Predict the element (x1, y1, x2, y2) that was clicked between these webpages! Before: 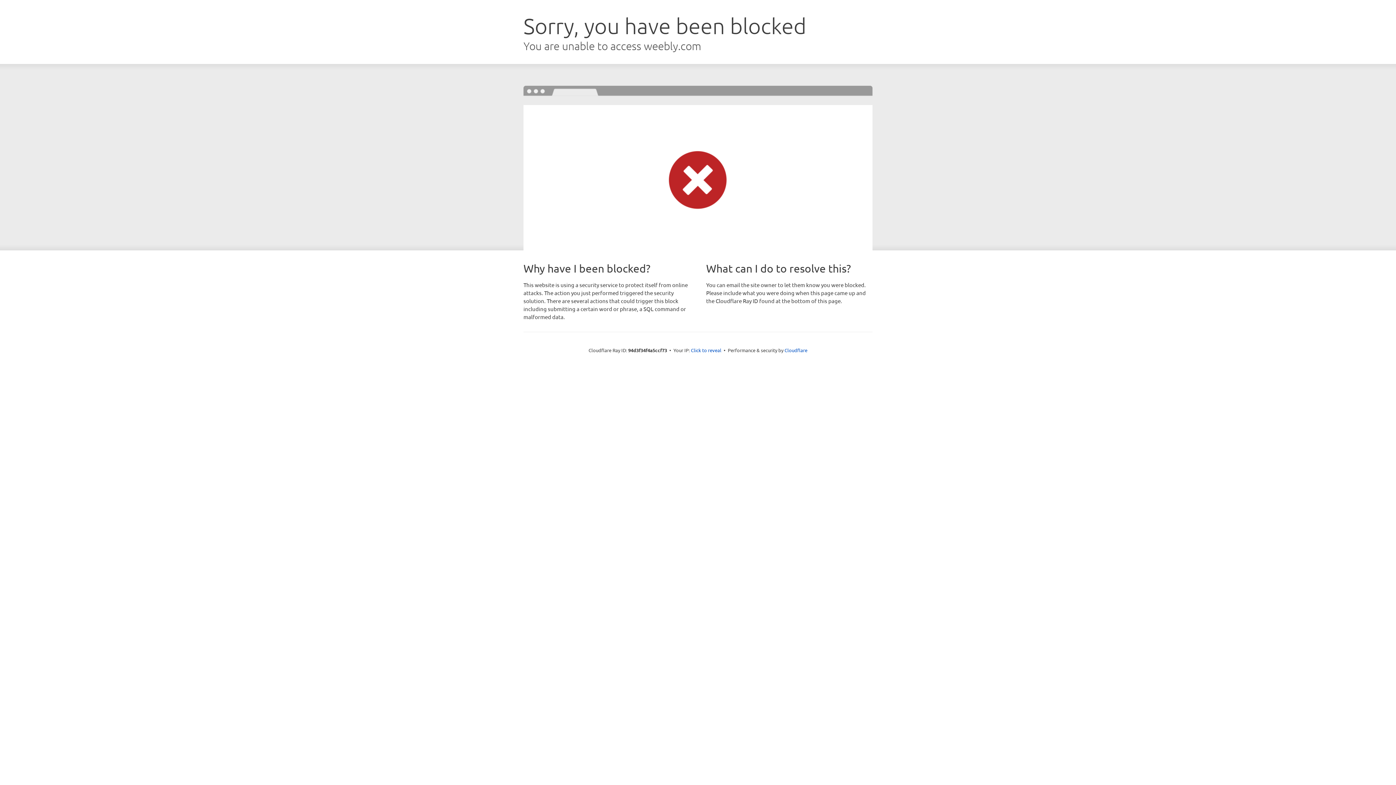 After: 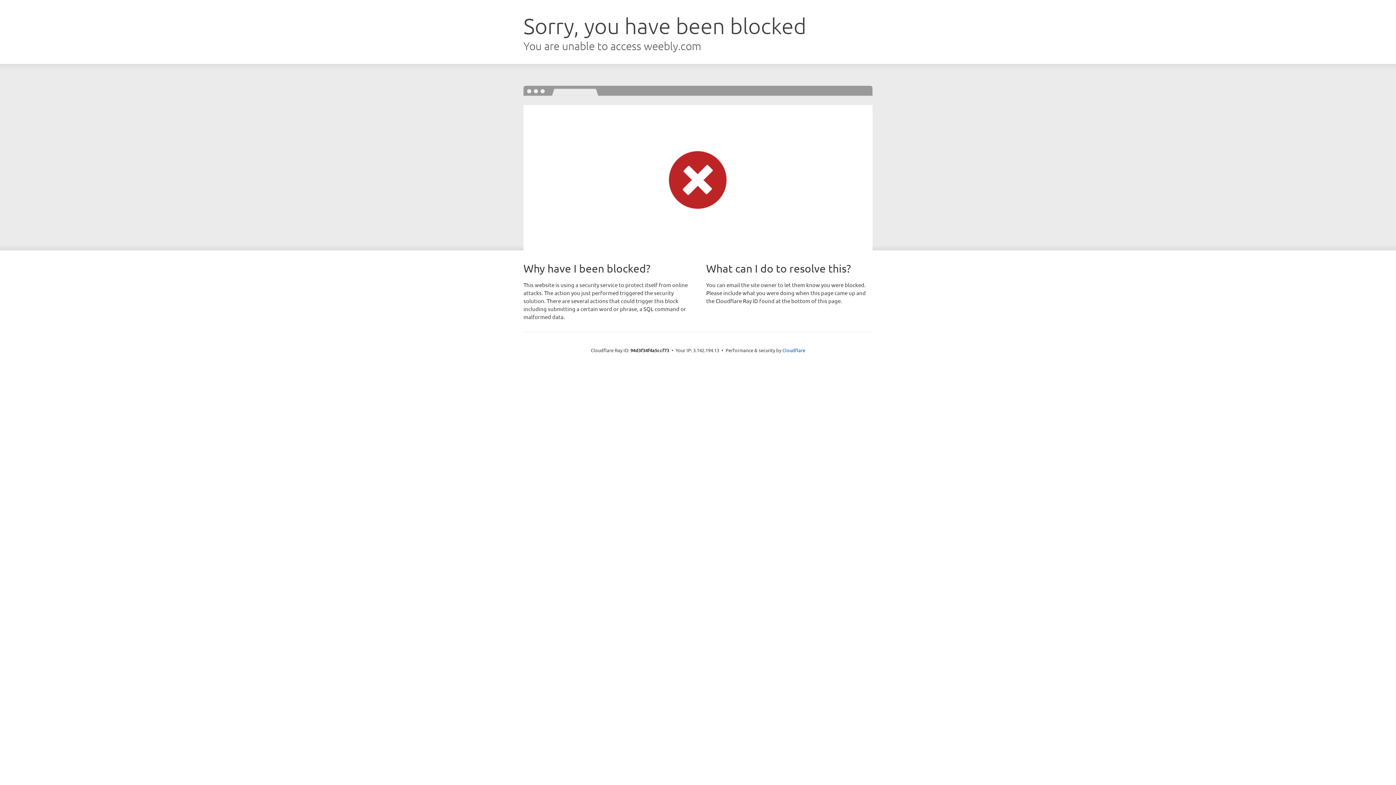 Action: bbox: (691, 346, 721, 353) label: Click to reveal